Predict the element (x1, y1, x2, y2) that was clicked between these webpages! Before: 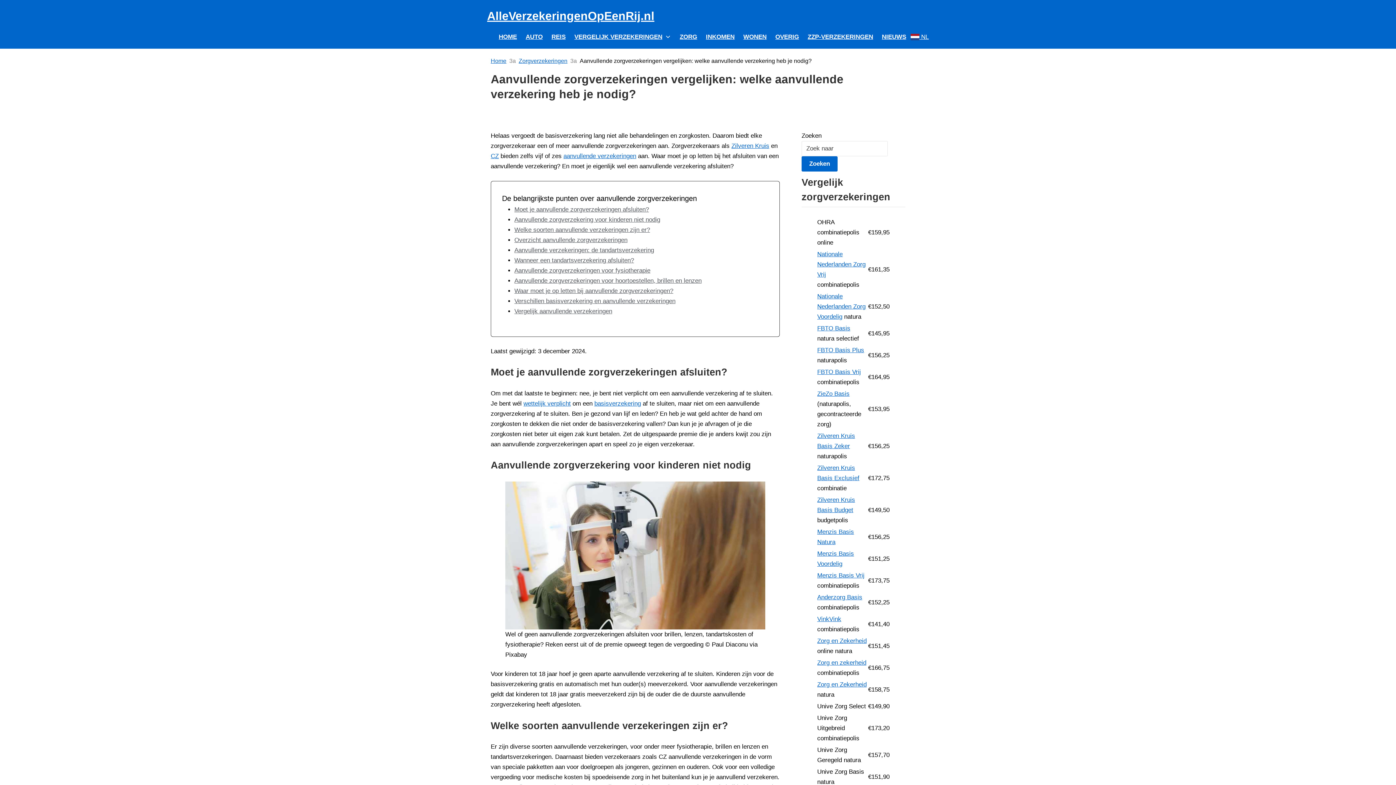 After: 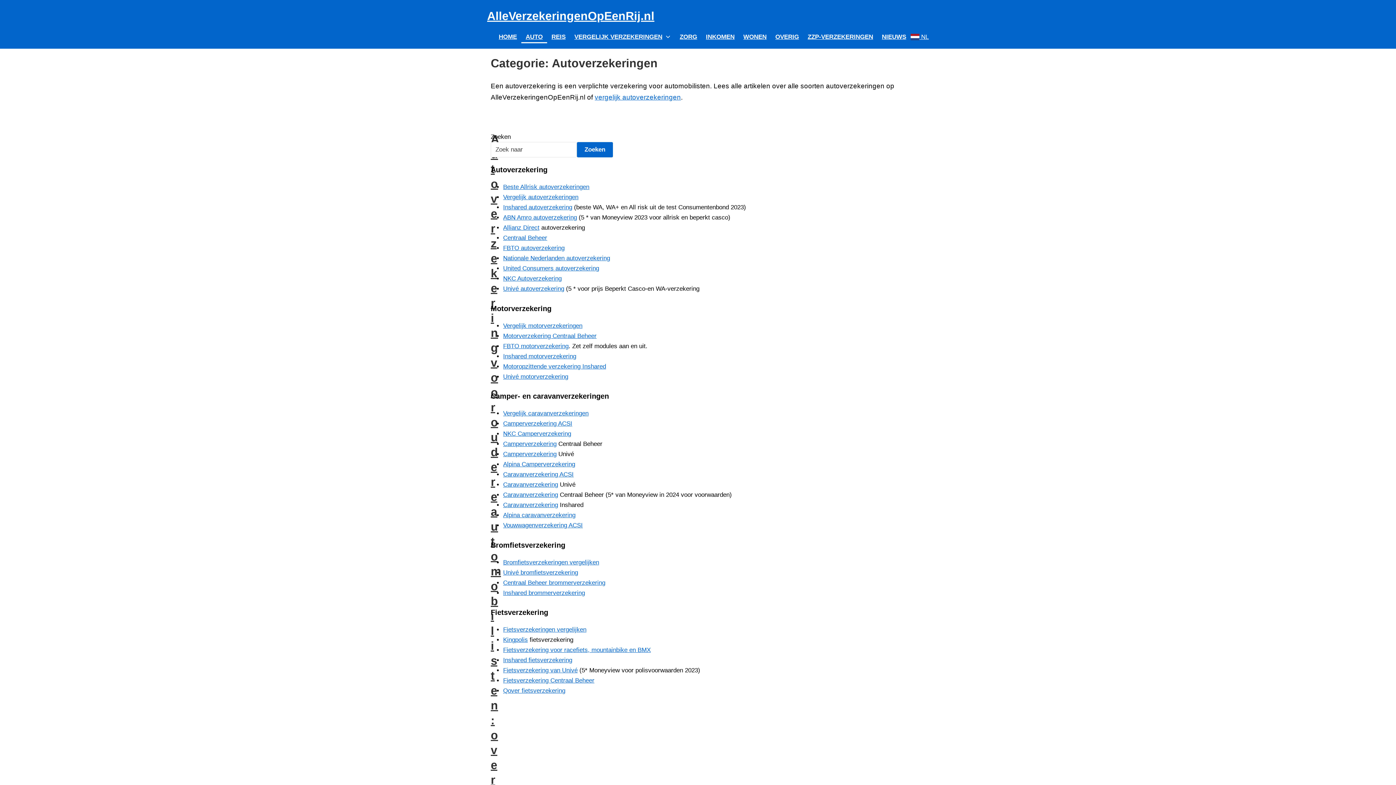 Action: bbox: (521, 31, 547, 42) label: AUTO